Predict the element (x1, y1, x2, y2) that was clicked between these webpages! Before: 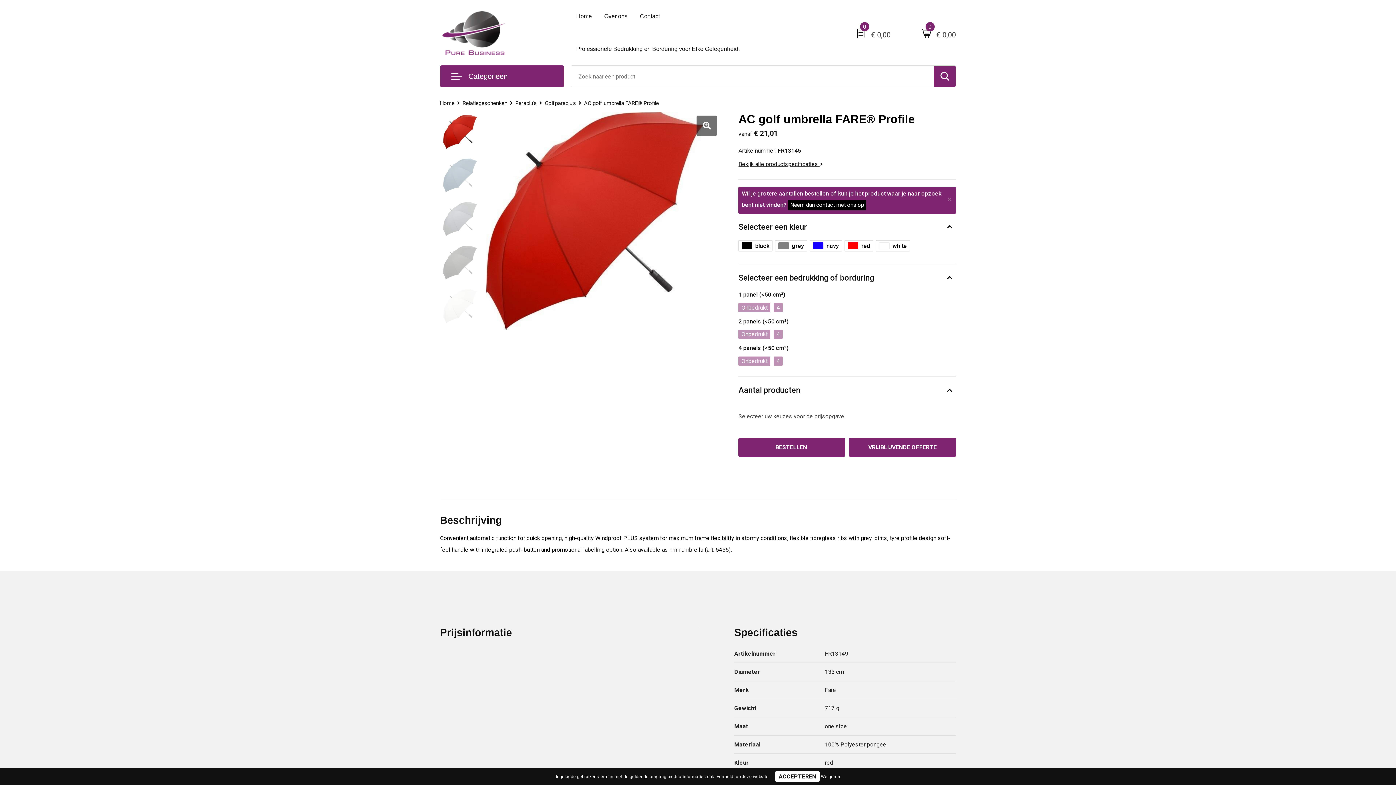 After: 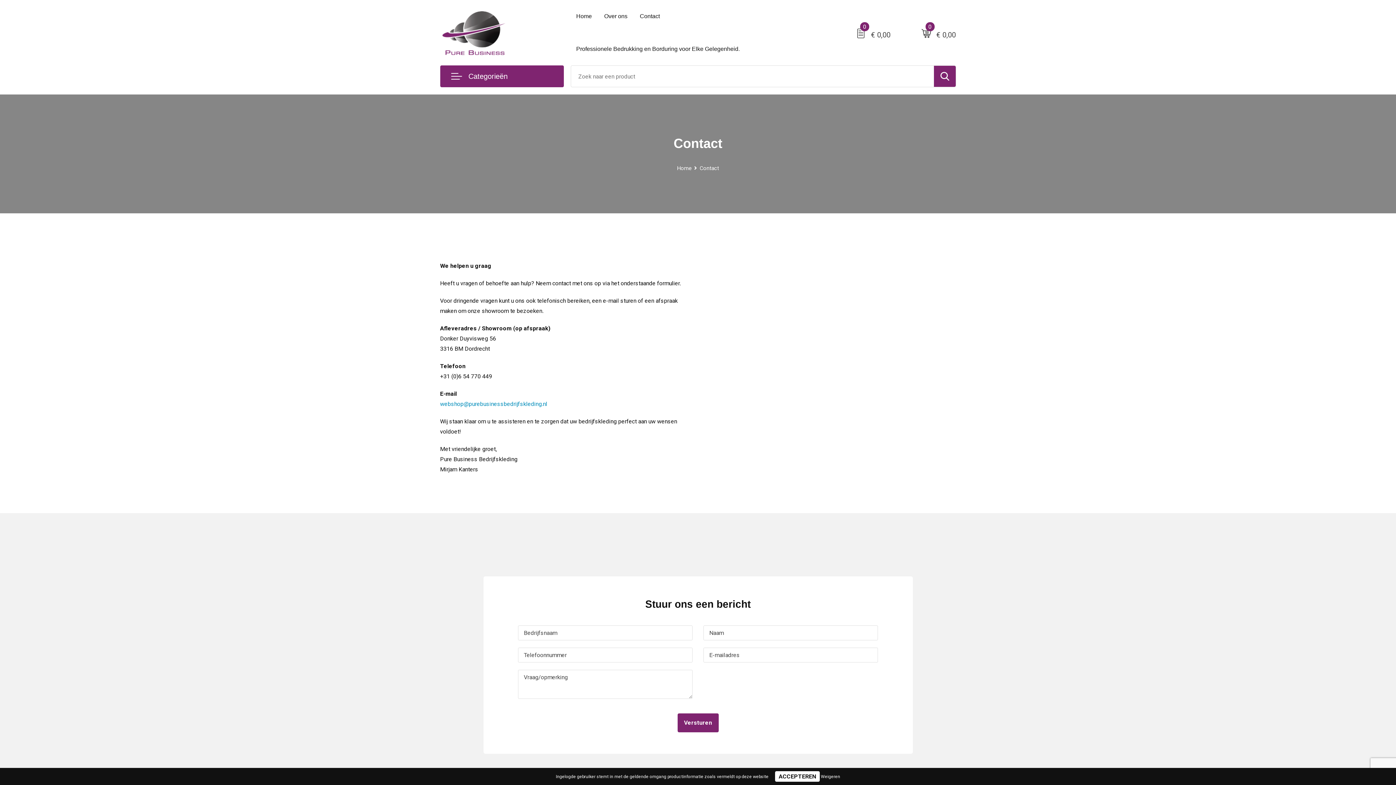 Action: bbox: (634, 0, 665, 32) label: Contact